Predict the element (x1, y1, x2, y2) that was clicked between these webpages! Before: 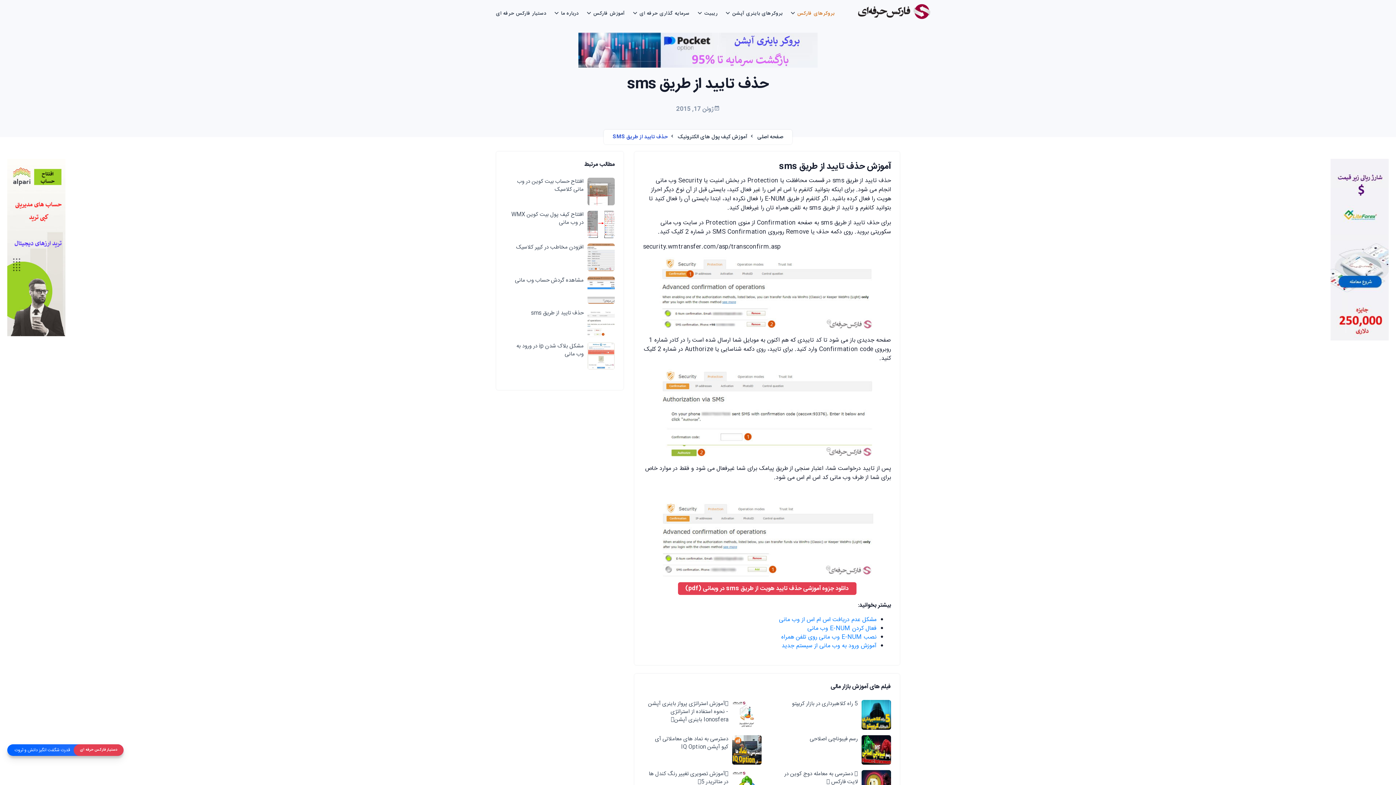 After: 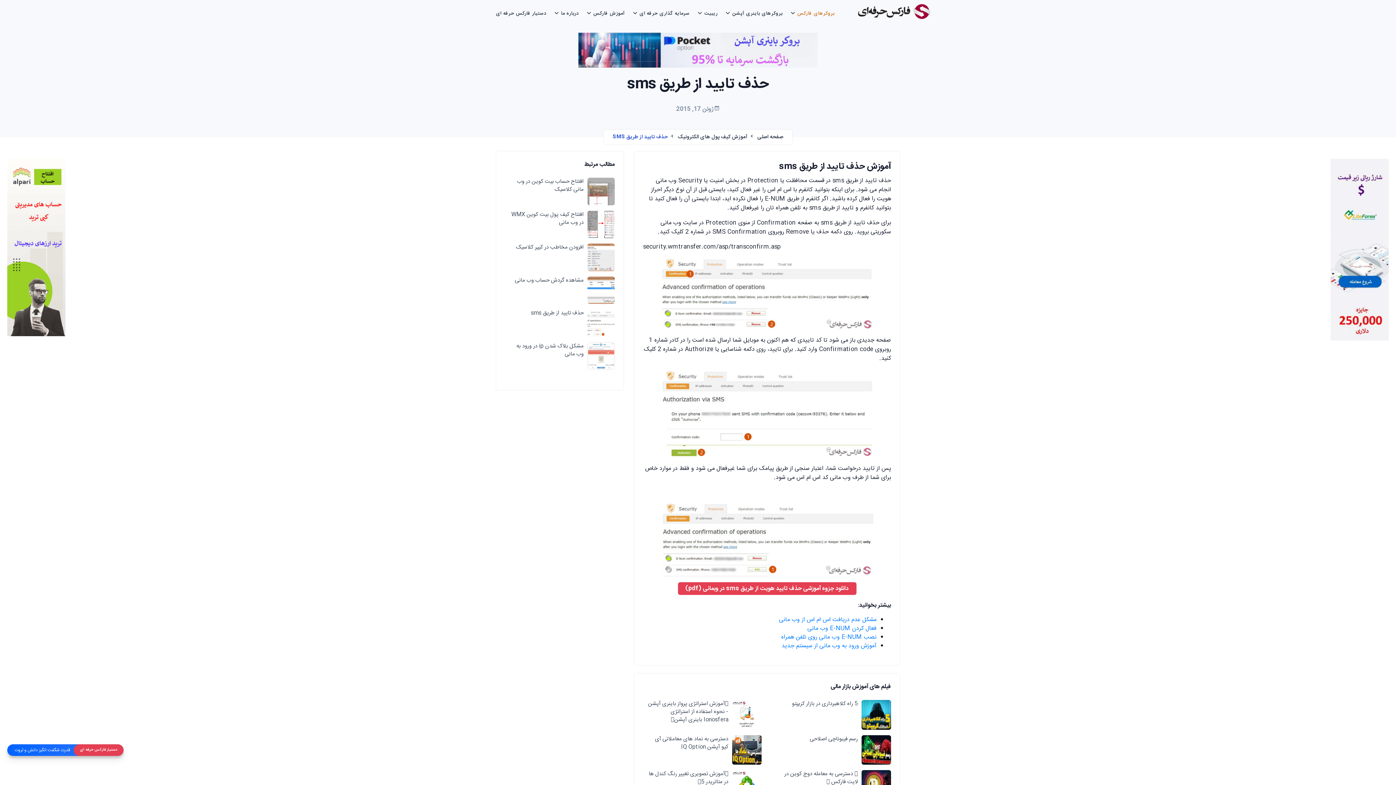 Action: label: دانلود جزوه آموزشی حذف تایید هویت از طریق sms در وبمانی (pdf) bbox: (678, 582, 856, 595)